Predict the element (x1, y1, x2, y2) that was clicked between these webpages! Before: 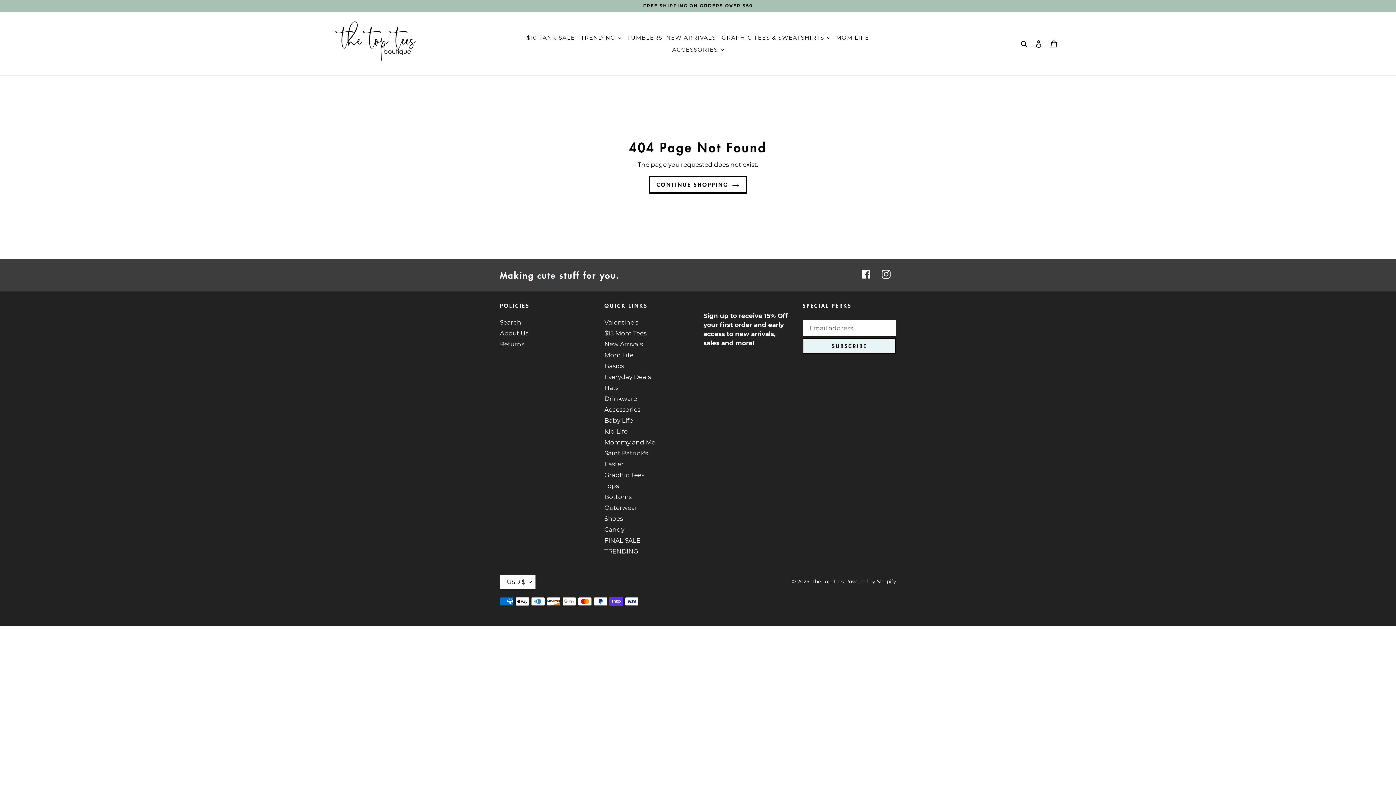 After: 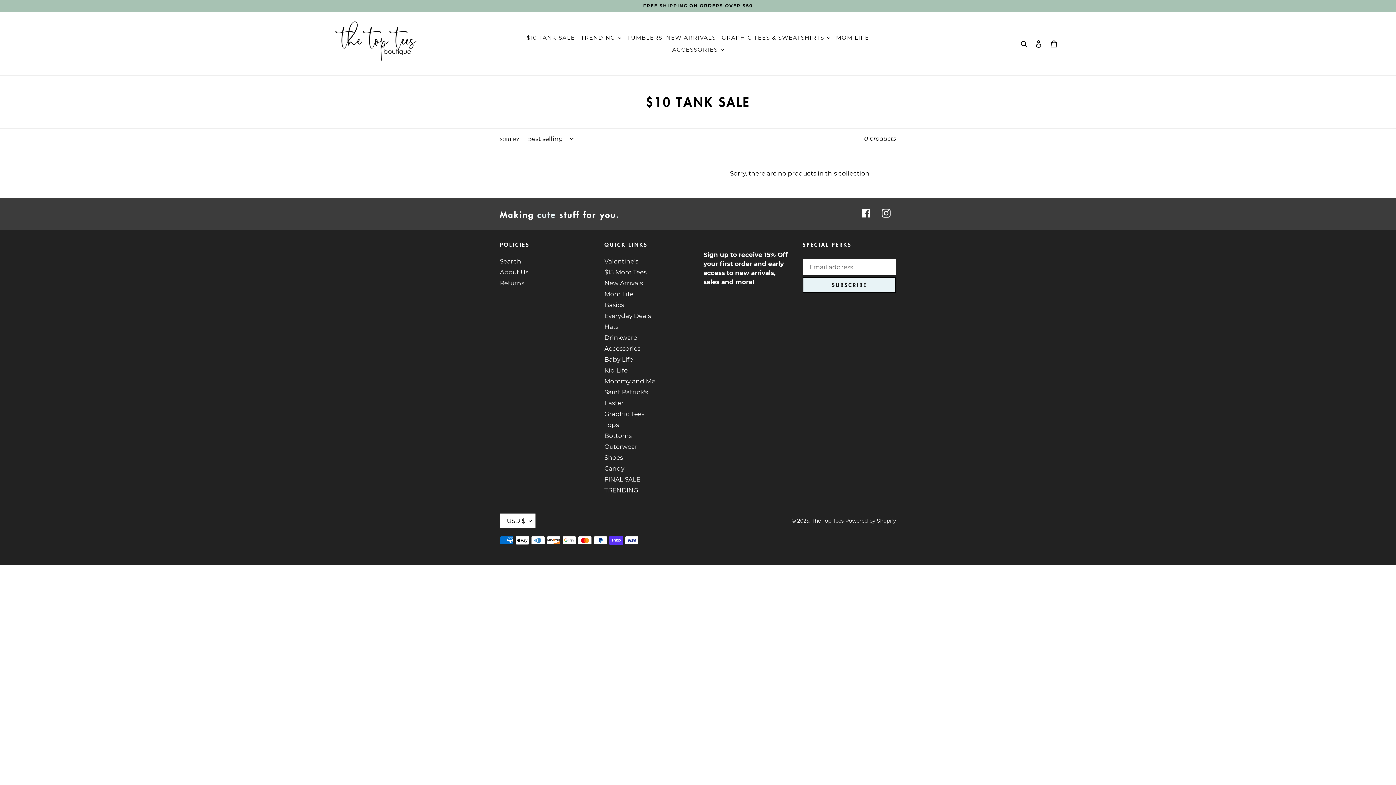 Action: bbox: (527, 33, 575, 41) label: $10 TANK SALE